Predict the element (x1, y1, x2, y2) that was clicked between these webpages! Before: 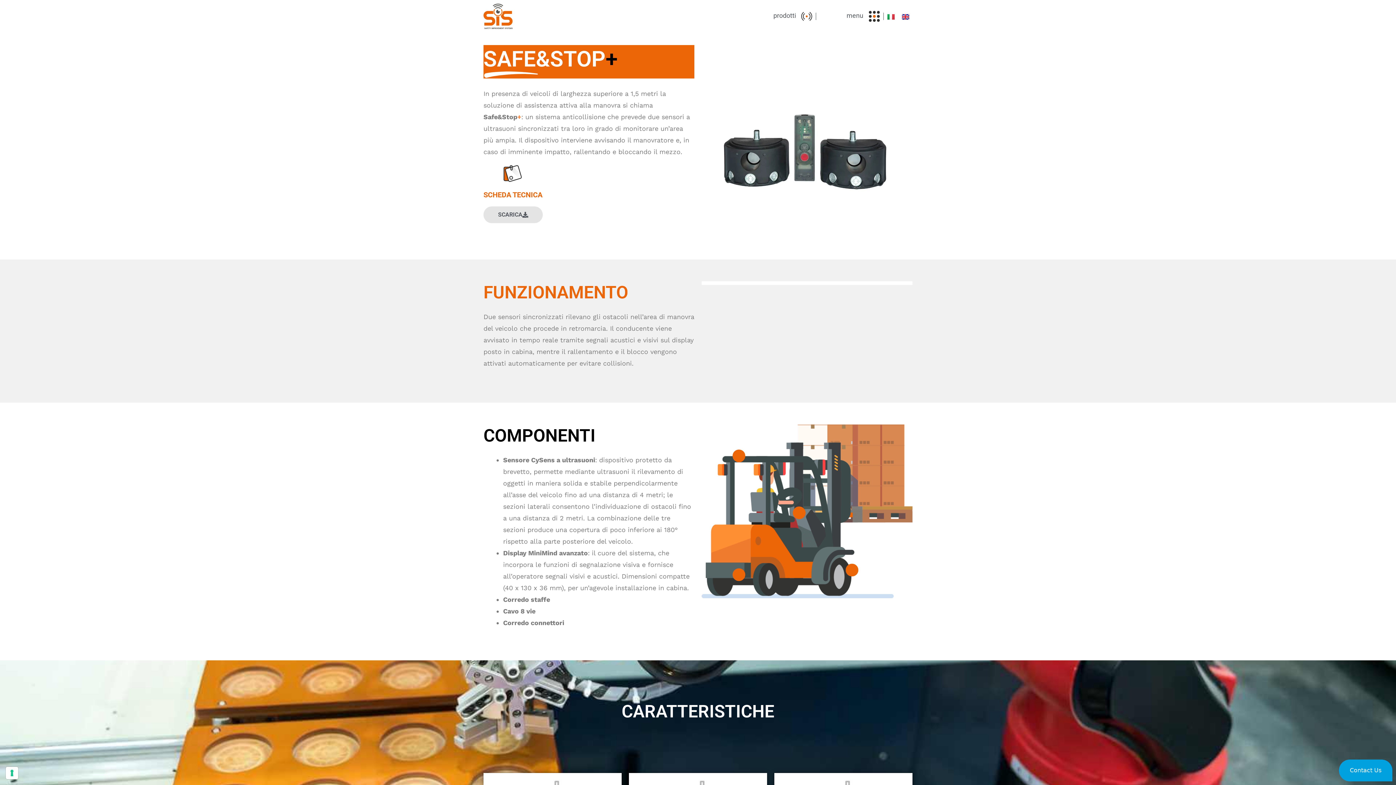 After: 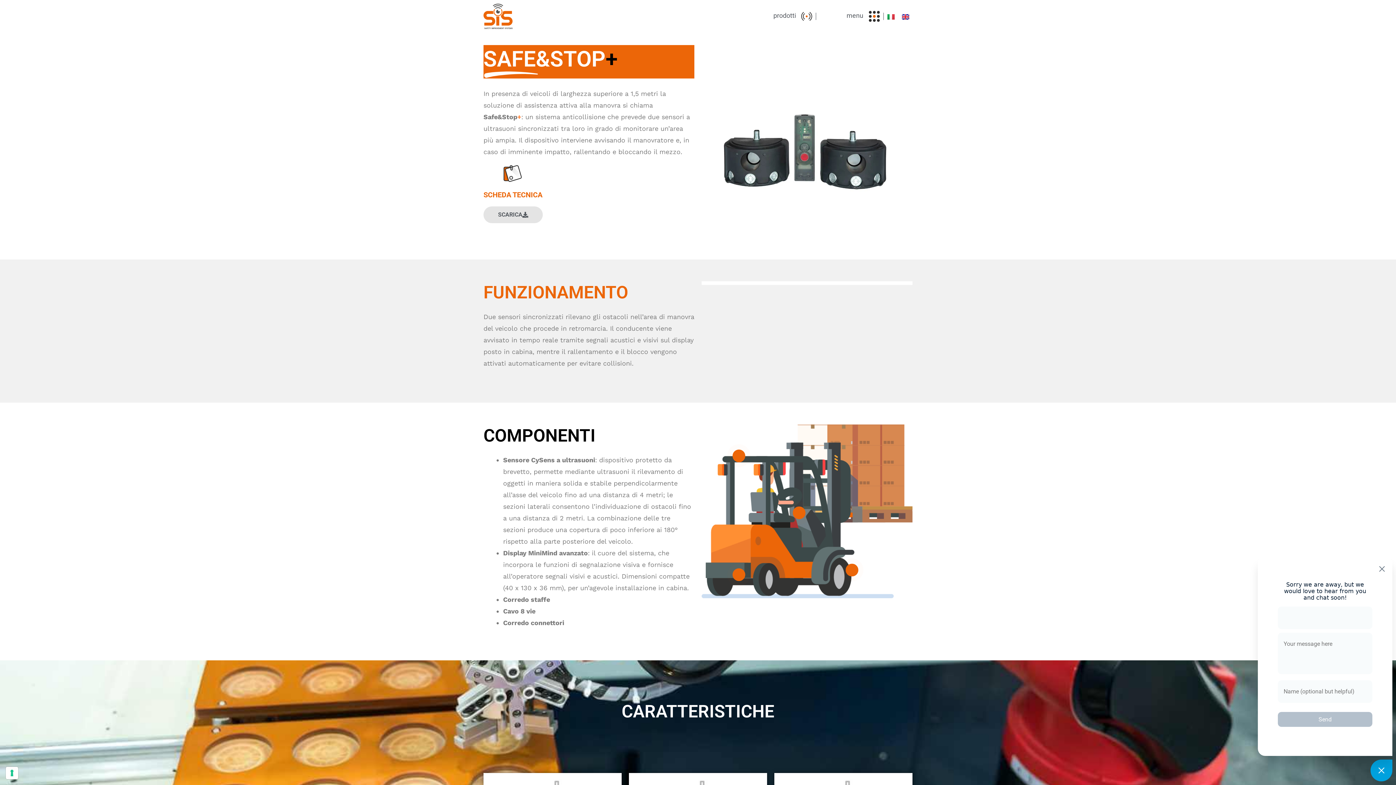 Action: label: Contact Us bbox: (1339, 760, 1392, 781)